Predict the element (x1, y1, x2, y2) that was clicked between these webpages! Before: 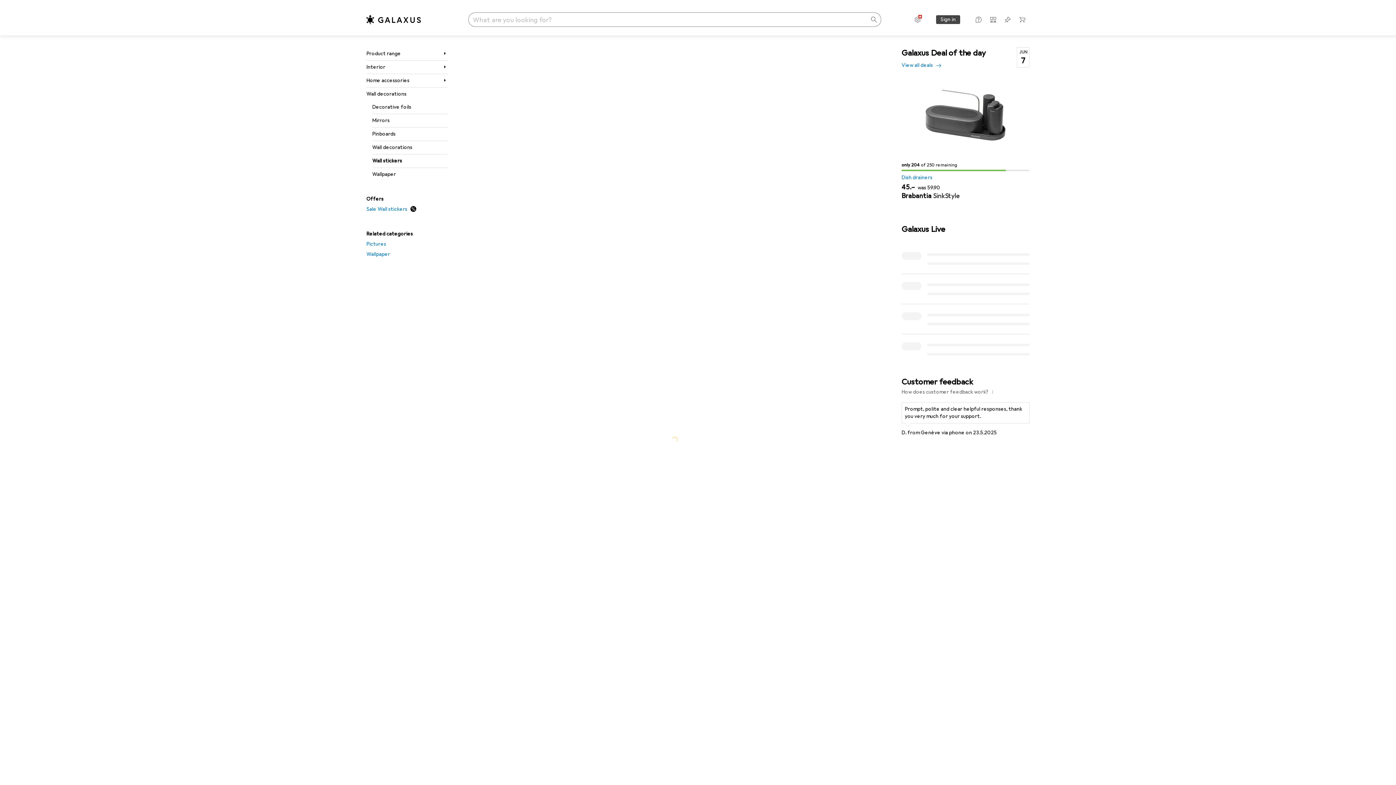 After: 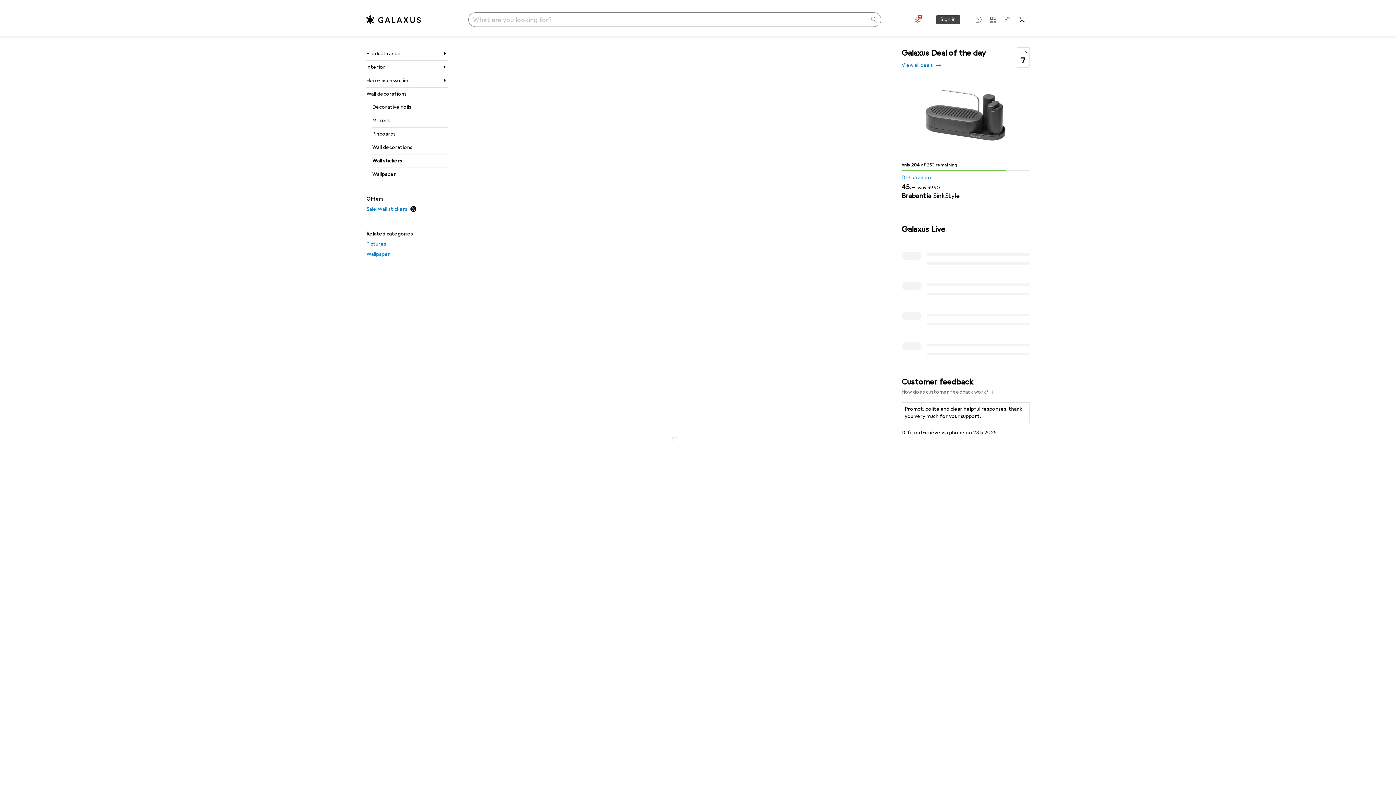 Action: bbox: (1016, 13, 1028, 25) label: No items in cart